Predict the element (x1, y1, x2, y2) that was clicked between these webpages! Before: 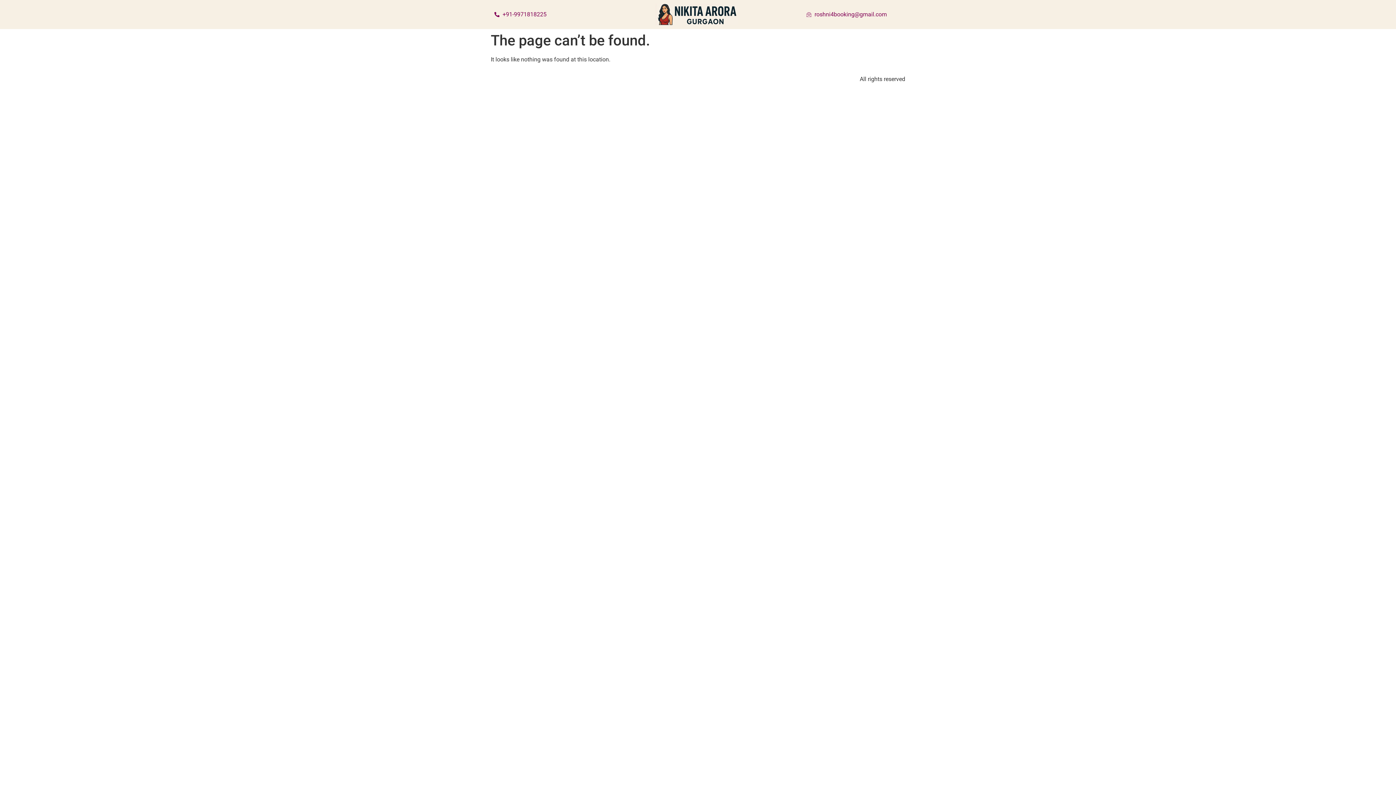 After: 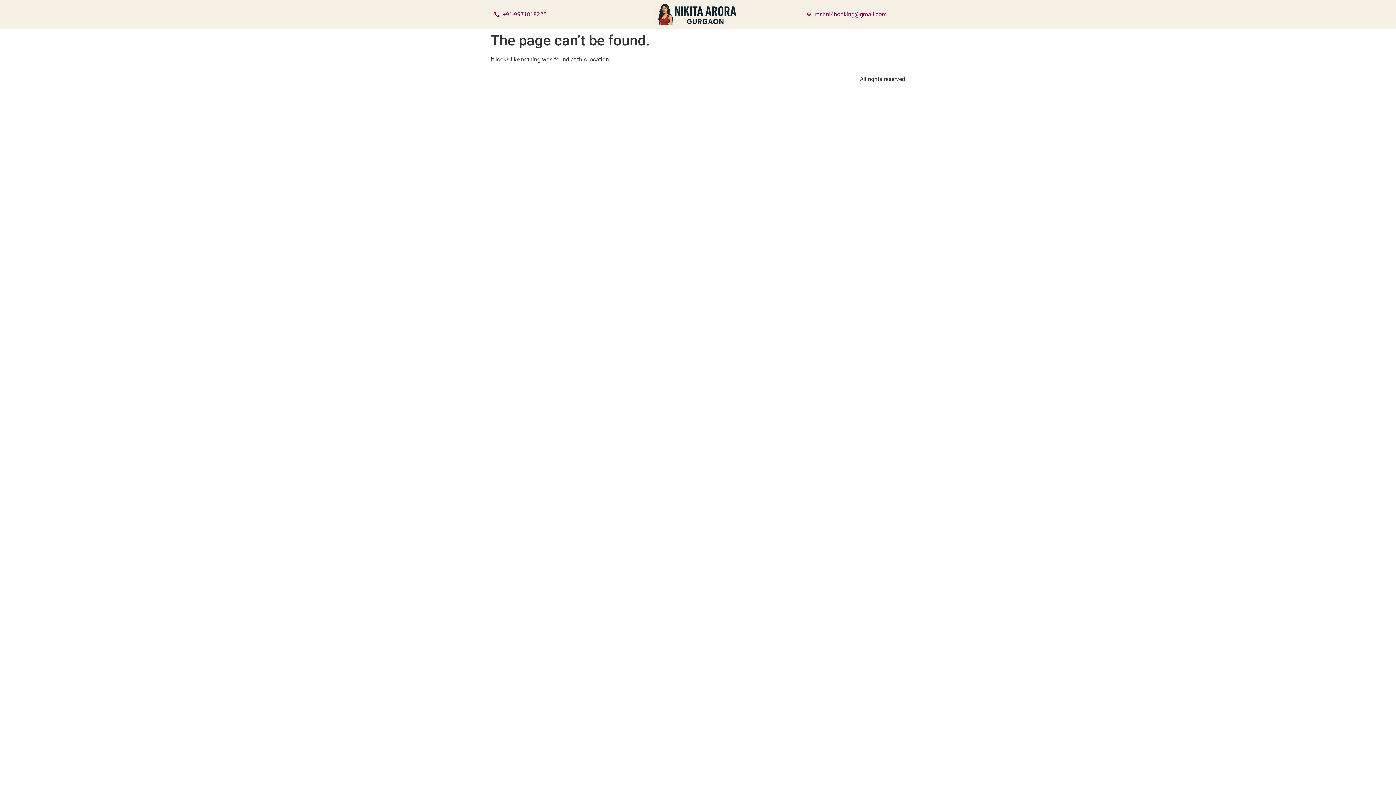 Action: label: roshni4booking@gmail.com bbox: (806, 10, 898, 18)